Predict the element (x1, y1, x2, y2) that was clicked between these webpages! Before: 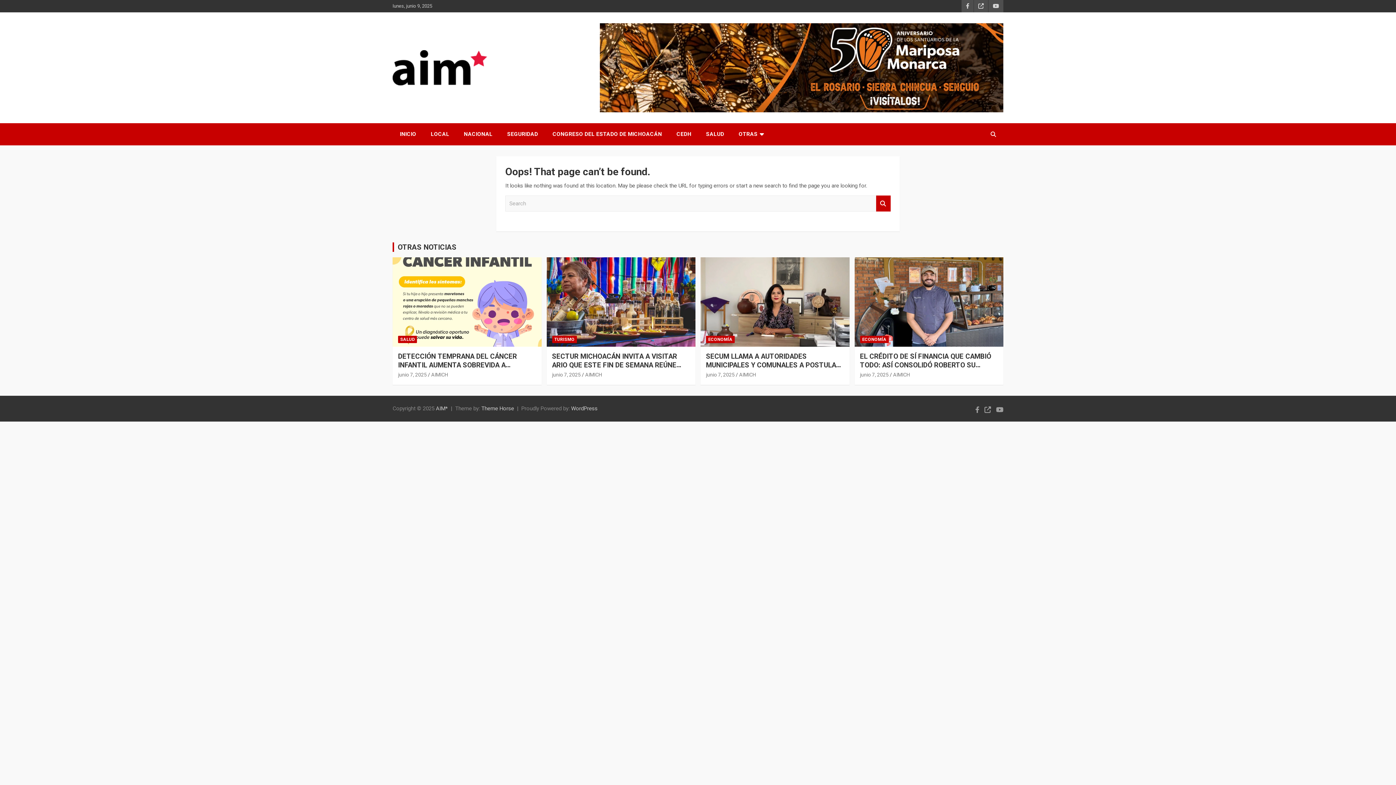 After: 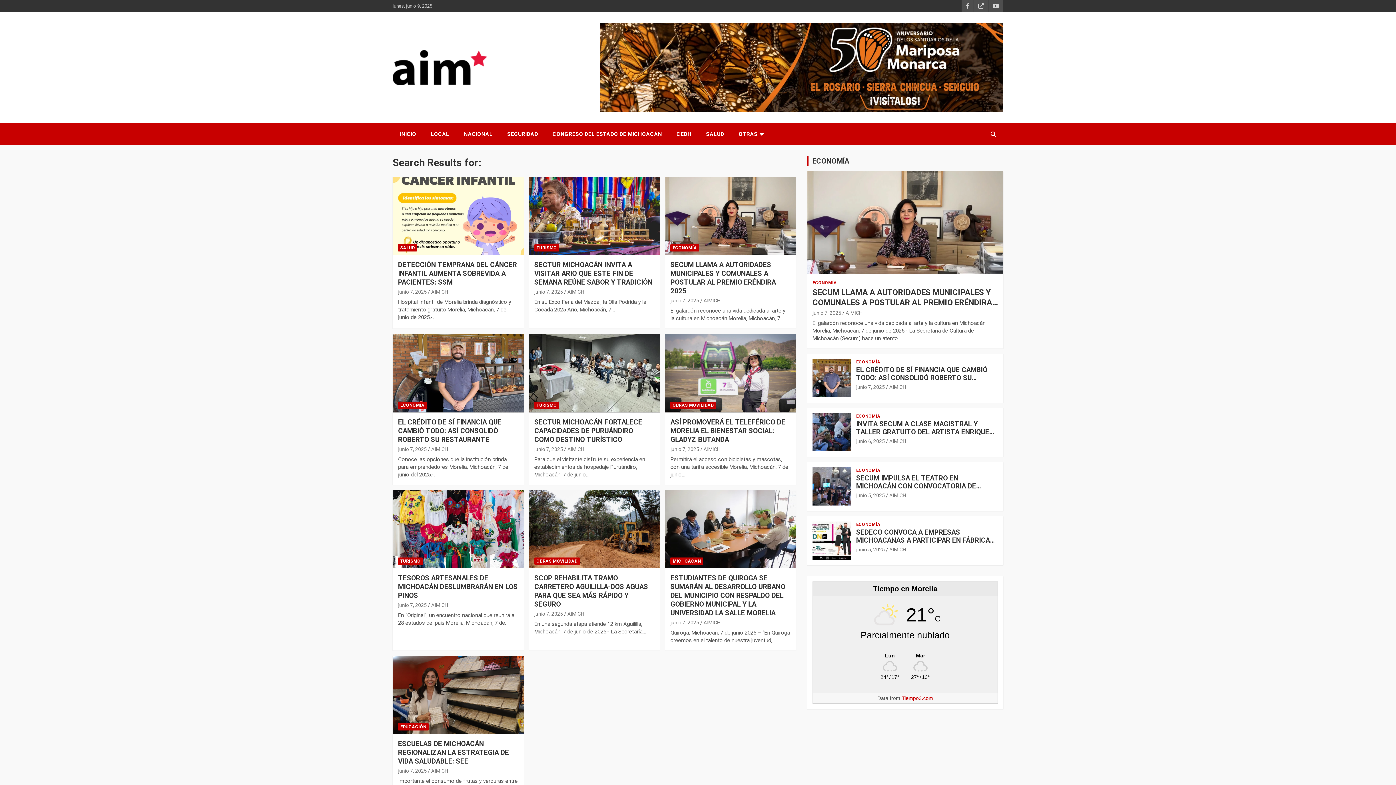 Action: label: Search bbox: (876, 195, 890, 211)